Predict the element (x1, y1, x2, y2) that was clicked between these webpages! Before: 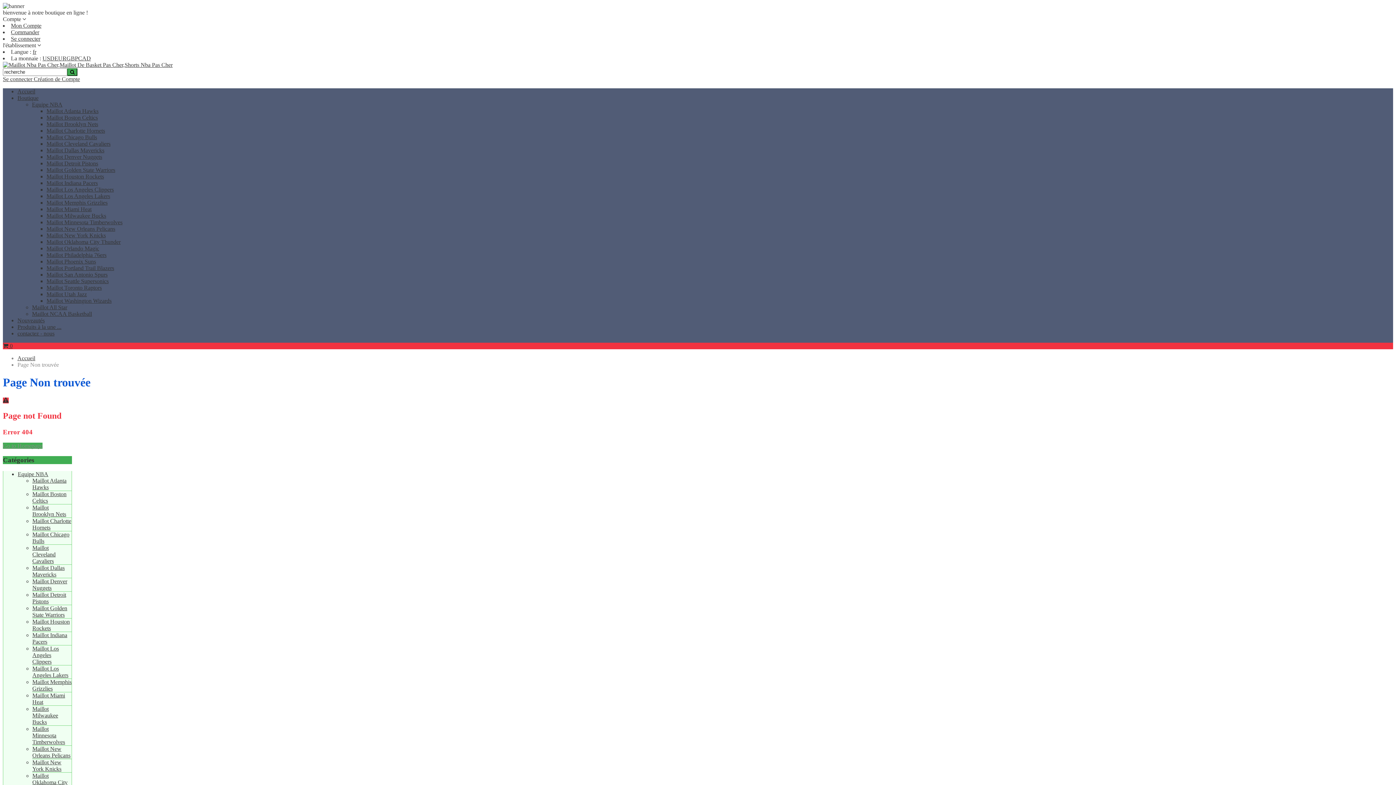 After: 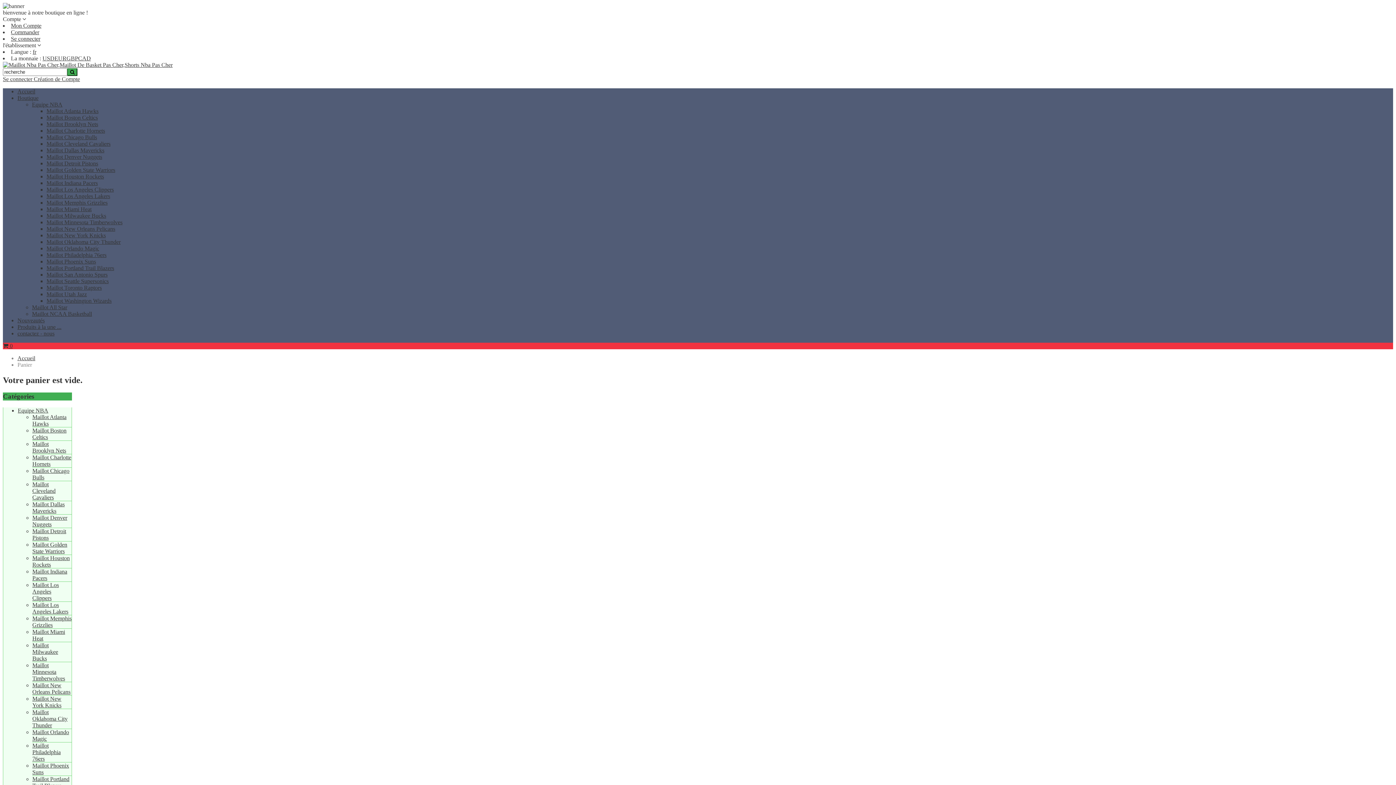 Action: bbox: (10, 29, 39, 35) label: Commander